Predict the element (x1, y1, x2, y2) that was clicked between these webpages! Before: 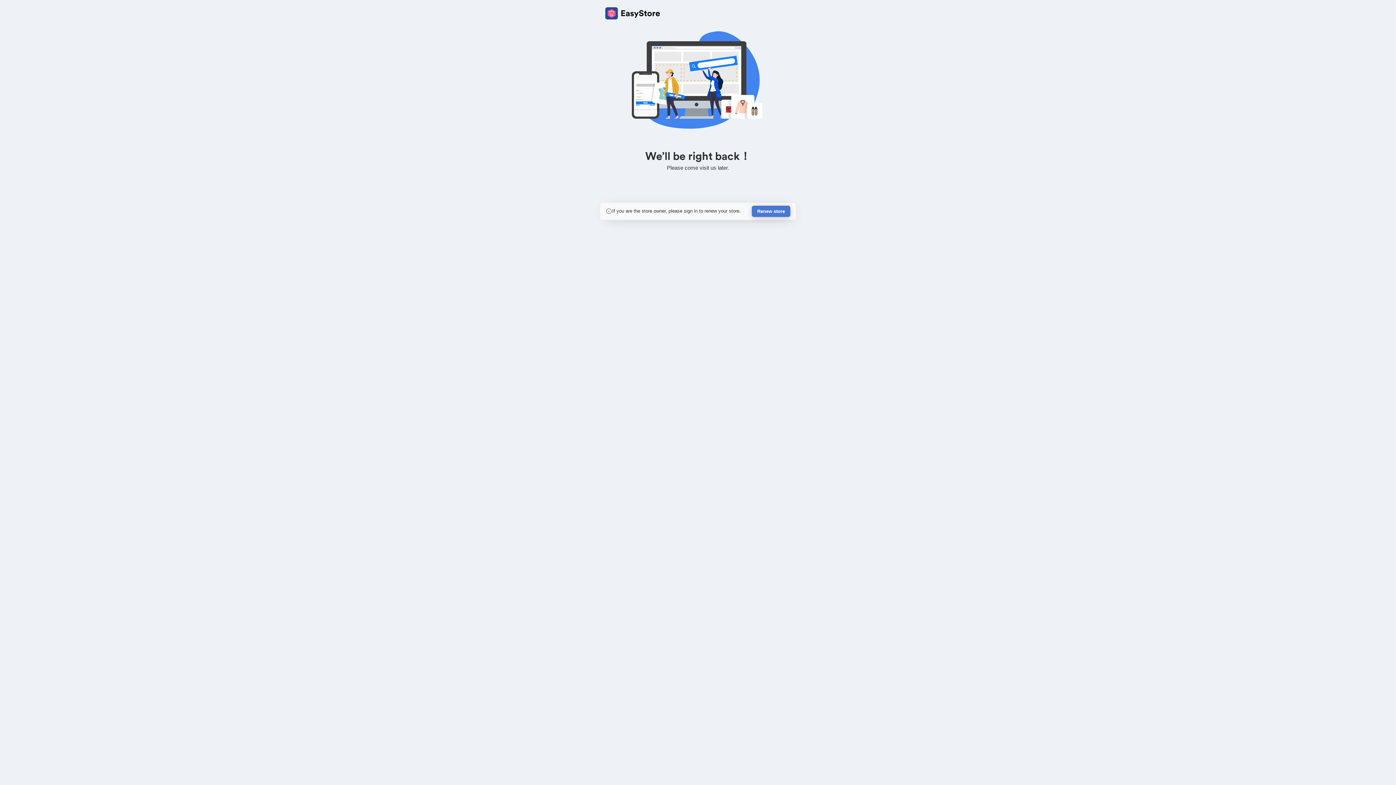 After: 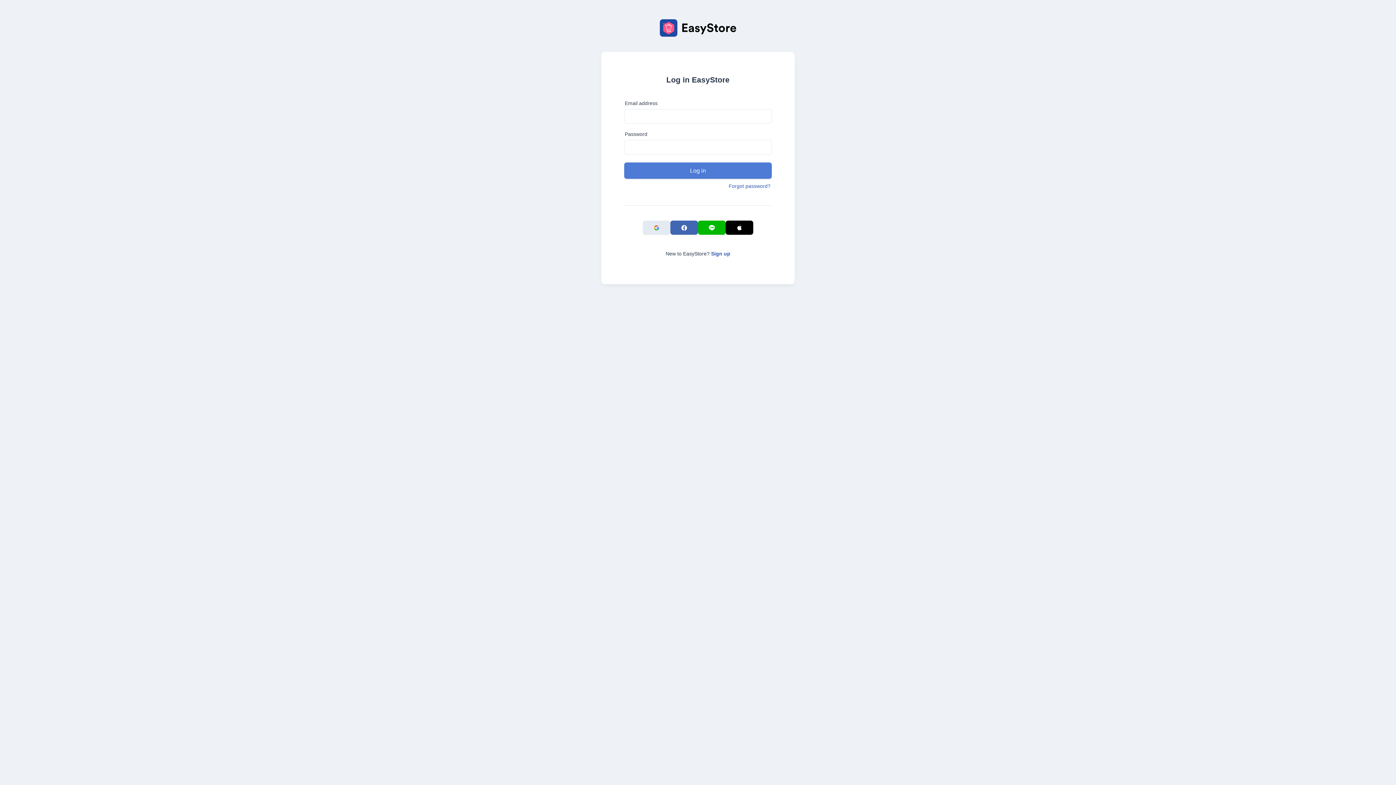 Action: label: Renew store bbox: (752, 205, 790, 217)